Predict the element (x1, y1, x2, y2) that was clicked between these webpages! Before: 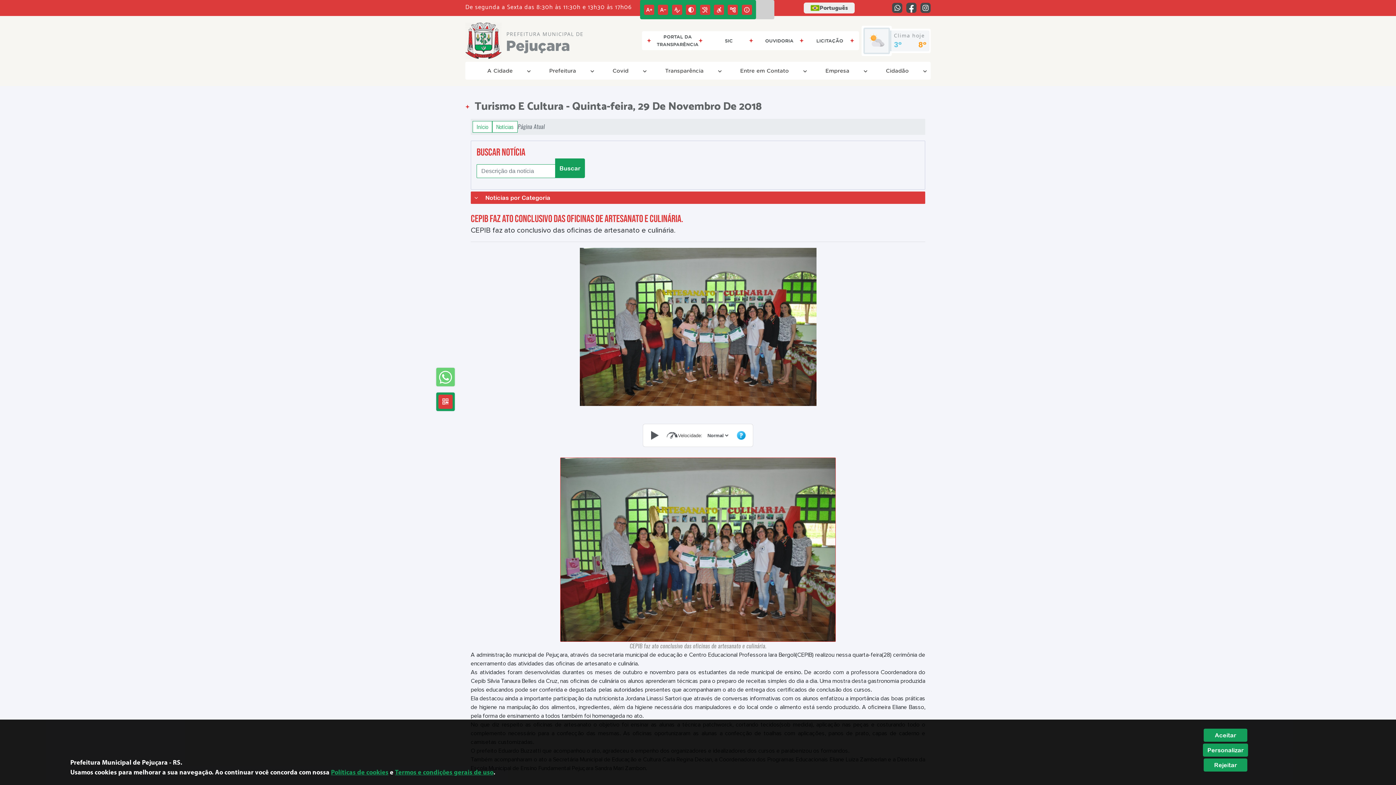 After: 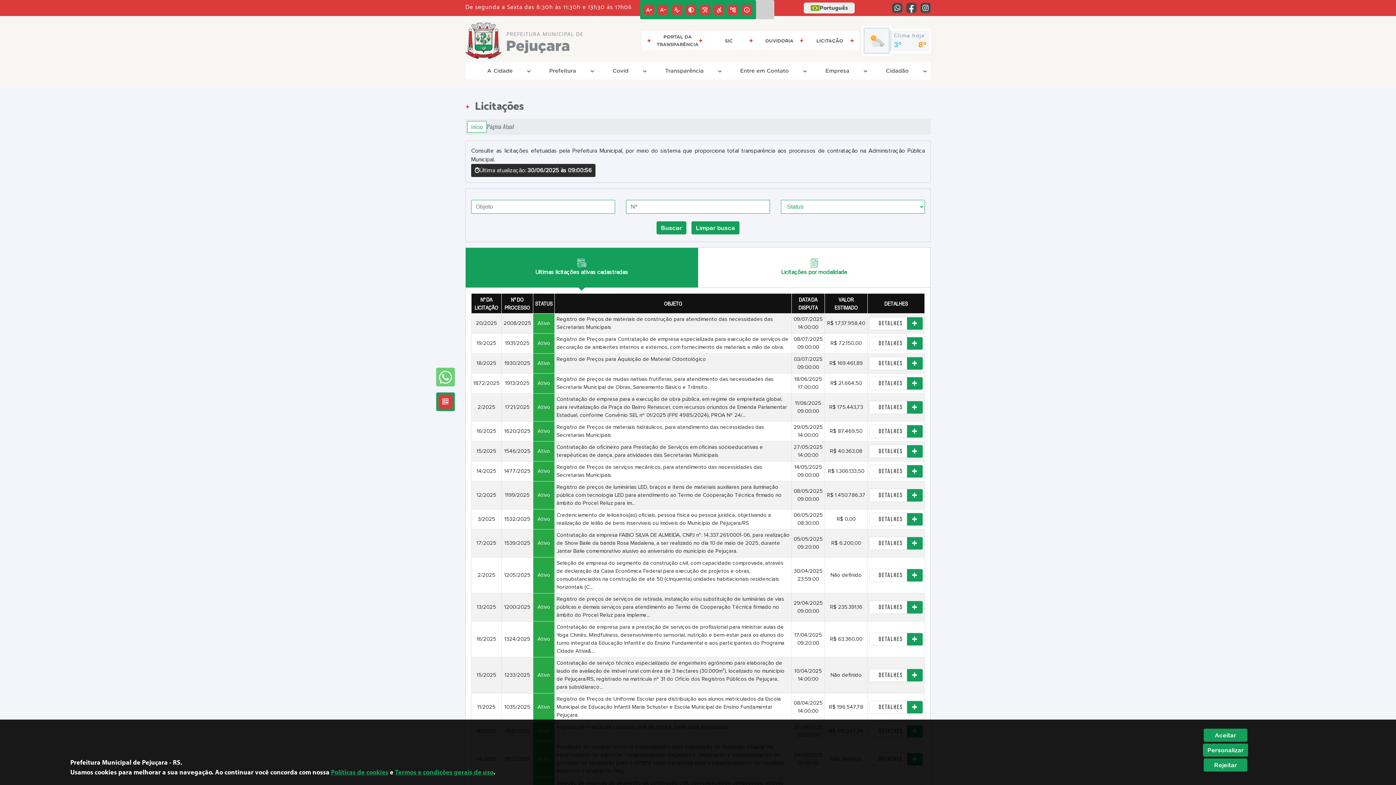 Action: bbox: (809, 35, 854, 46) label: LICITAÇÃO